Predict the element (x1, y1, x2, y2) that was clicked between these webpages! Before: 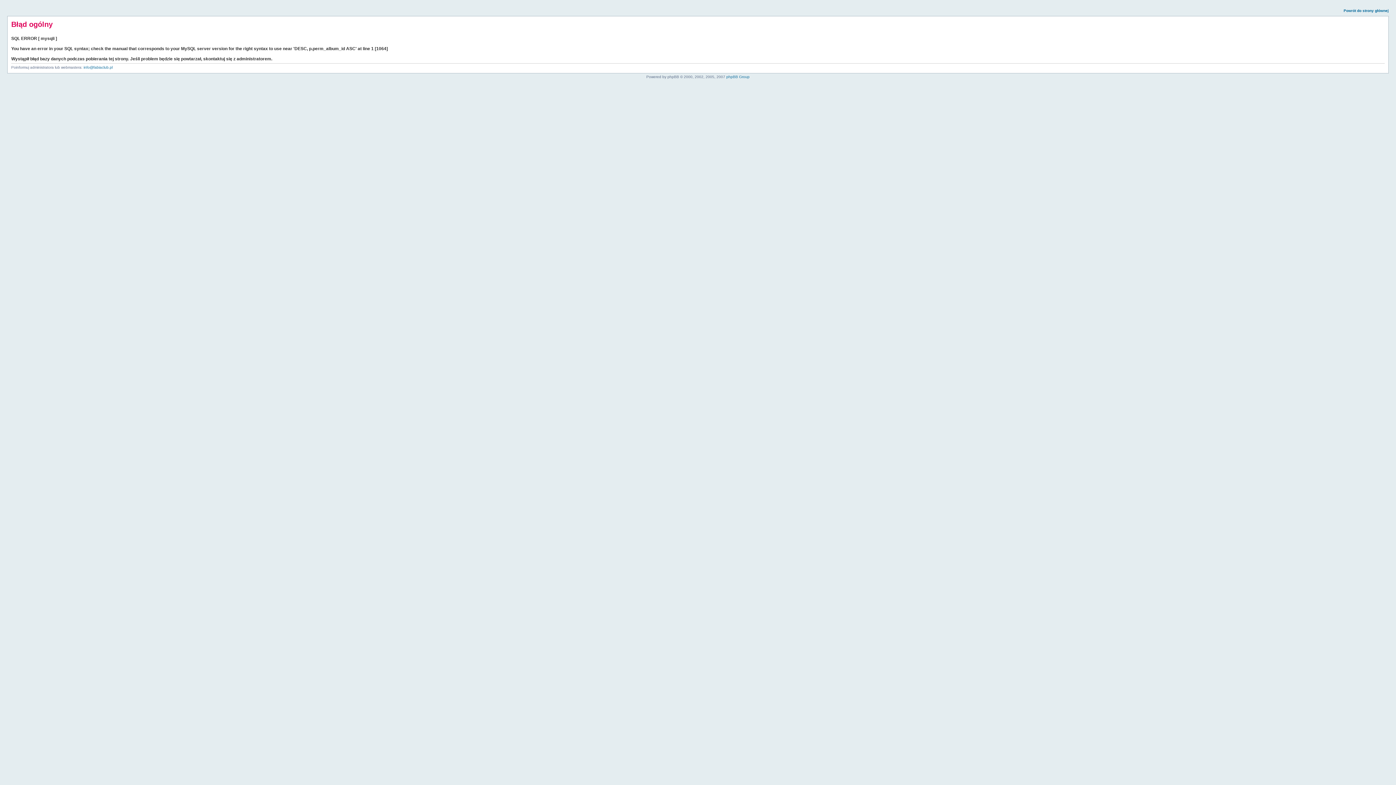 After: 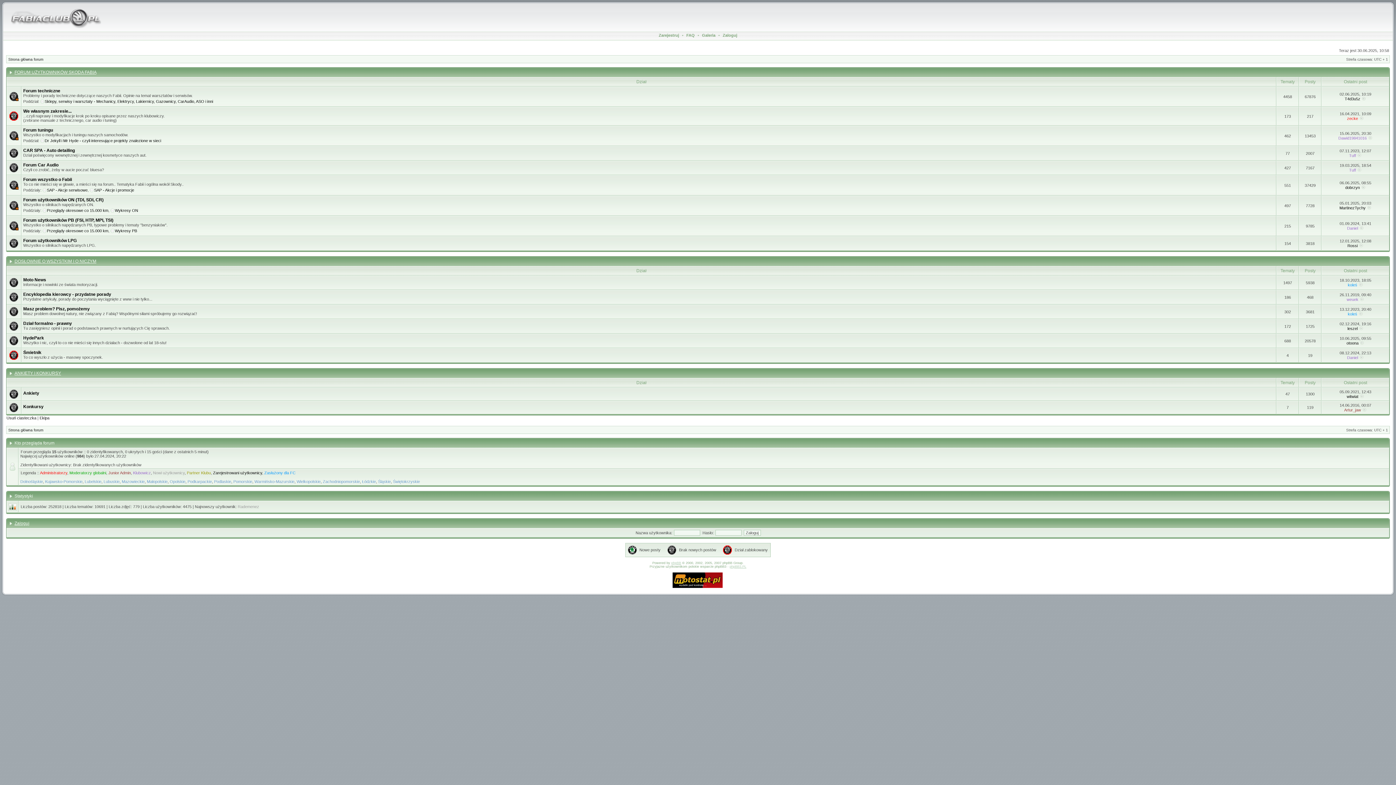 Action: bbox: (1344, 8, 1389, 12) label: Powrót do strony głównej